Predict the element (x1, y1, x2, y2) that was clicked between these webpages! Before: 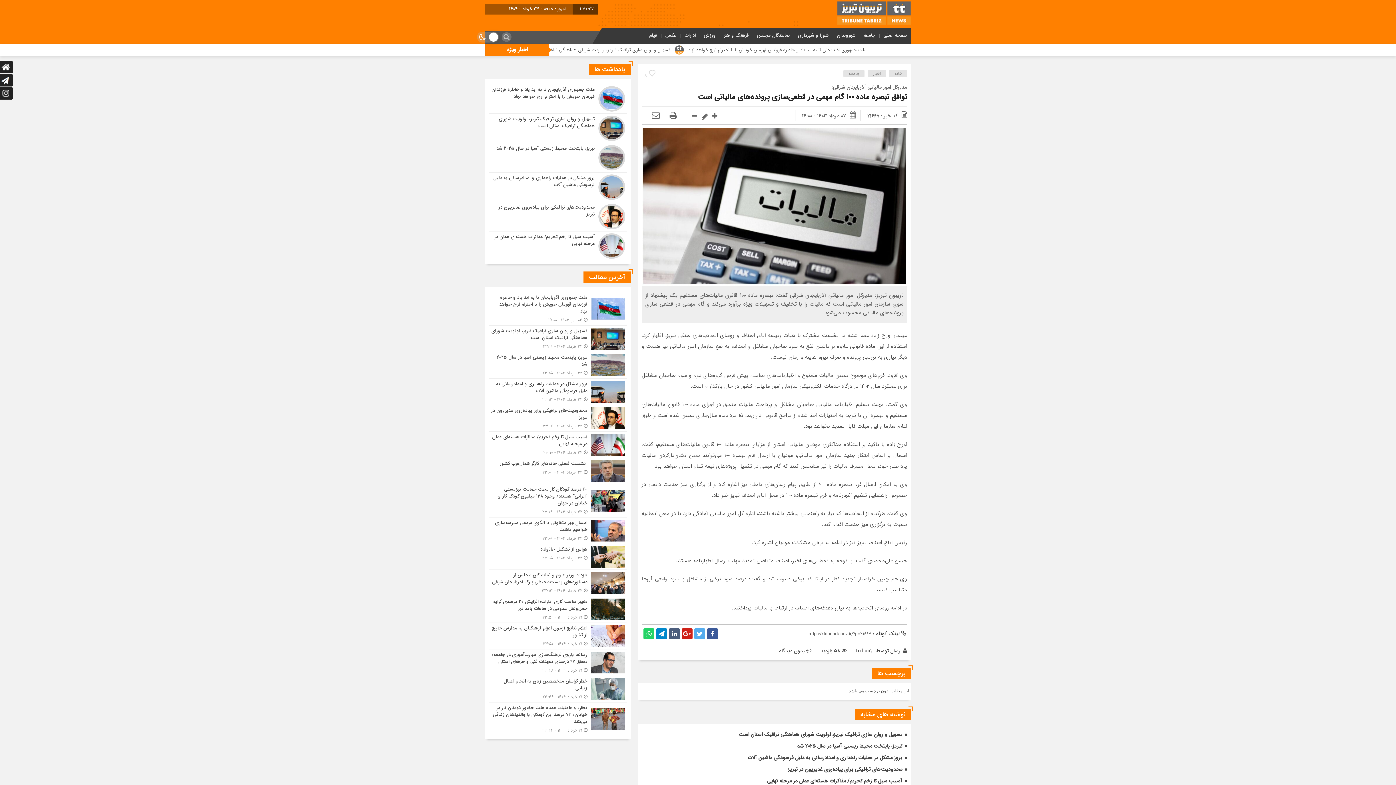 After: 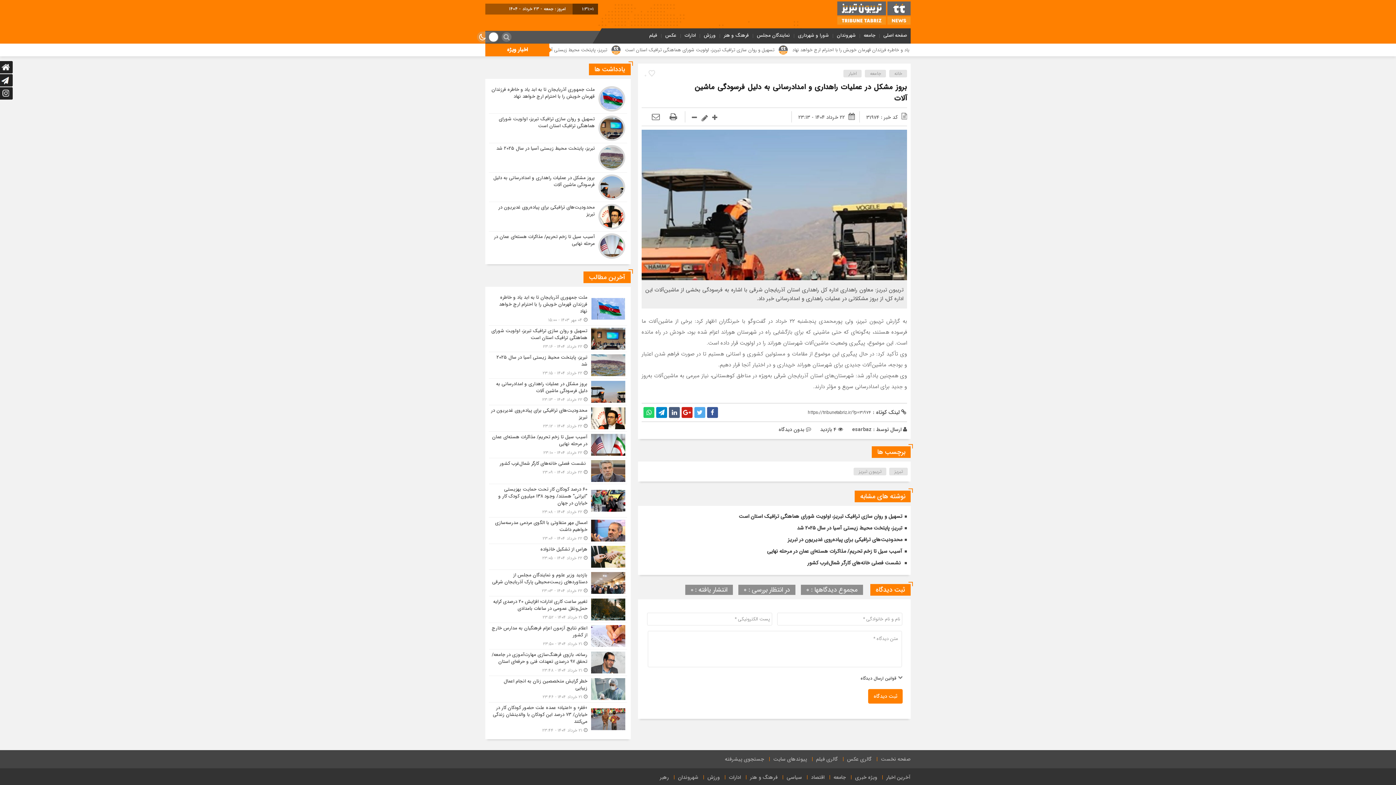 Action: bbox: (748, 754, 902, 762) label: بروز مشکل در عملیات راهداری و امدادرسانی به‌ دلیل فرسودگی ماشین‌ آلات